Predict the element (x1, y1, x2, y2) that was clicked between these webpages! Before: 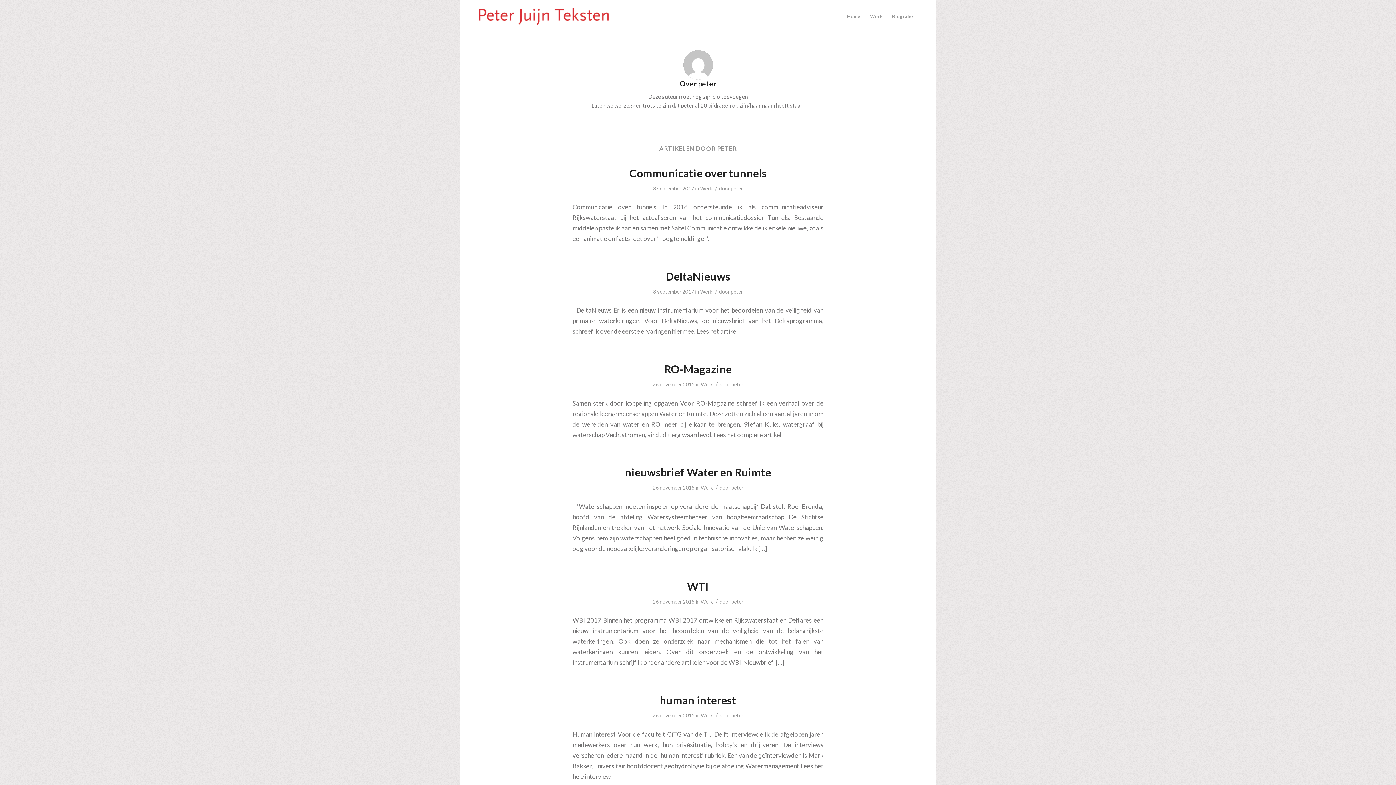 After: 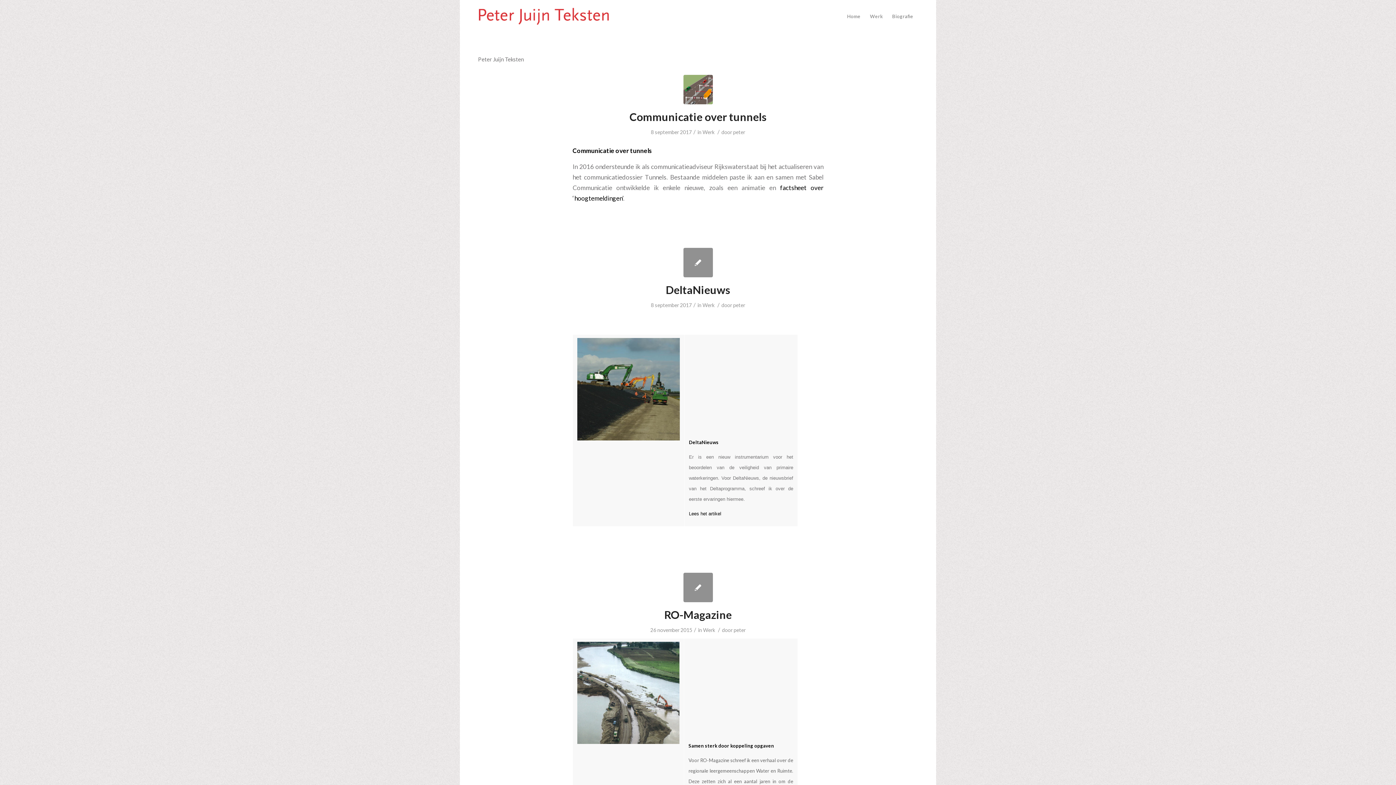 Action: bbox: (700, 185, 712, 191) label: Werk